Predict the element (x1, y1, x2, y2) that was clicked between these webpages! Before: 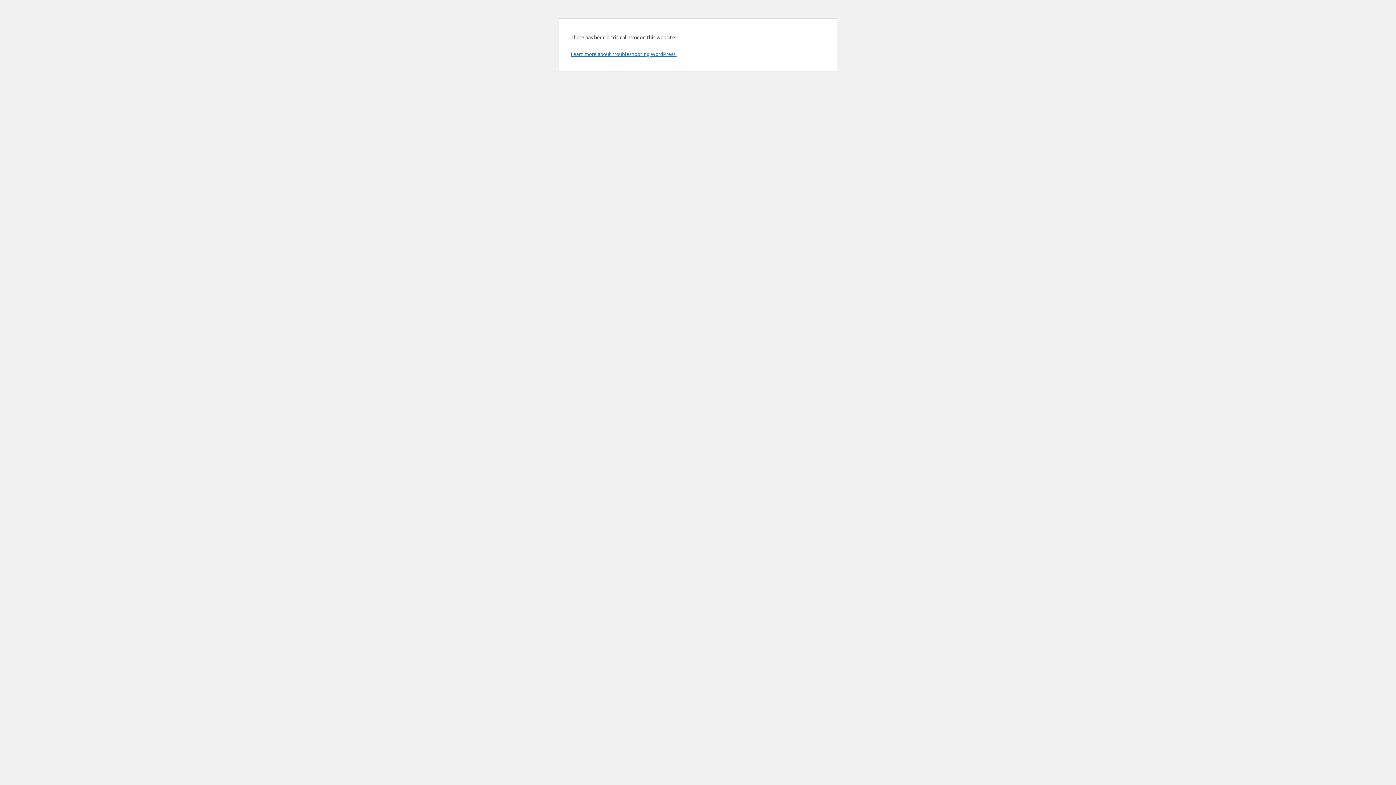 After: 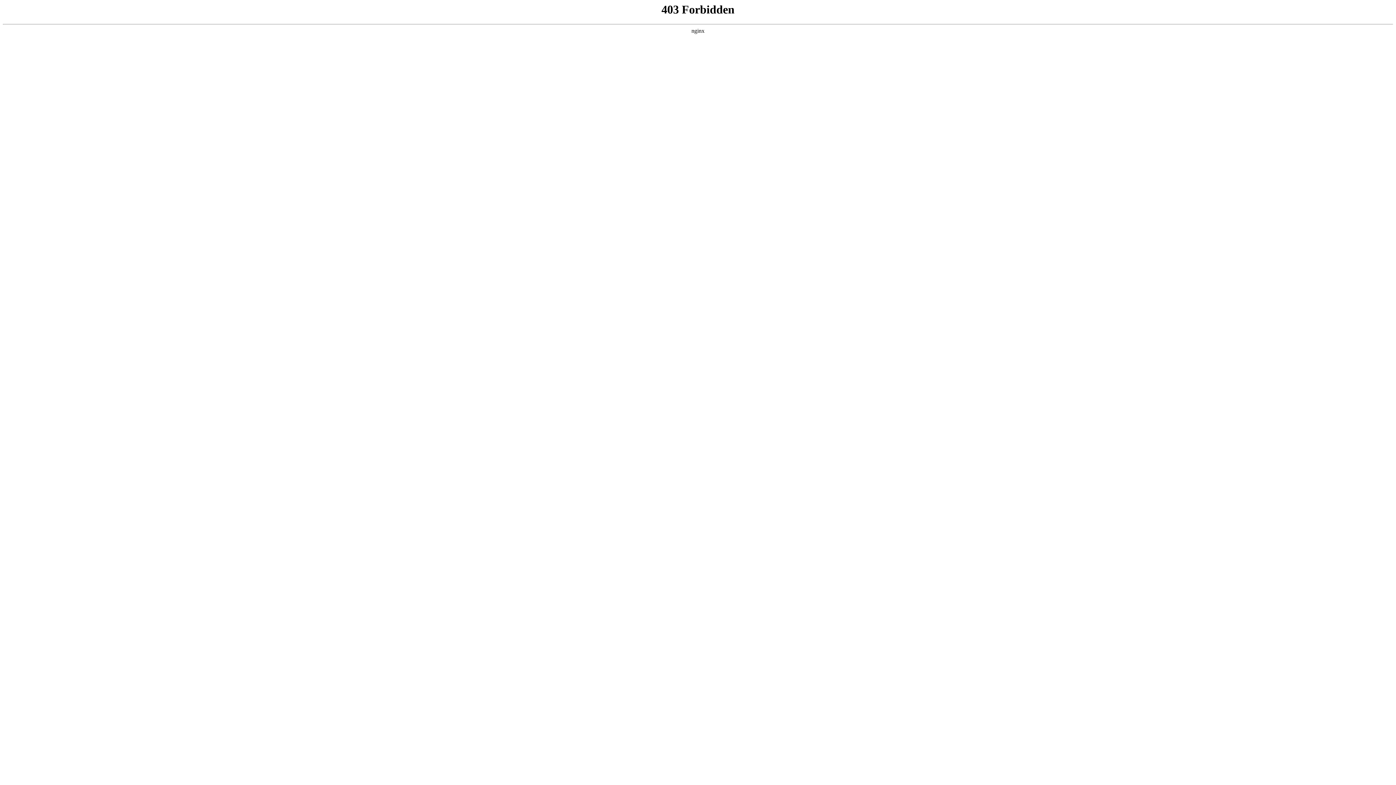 Action: bbox: (570, 50, 676, 57) label: Learn more about troubleshooting WordPress.